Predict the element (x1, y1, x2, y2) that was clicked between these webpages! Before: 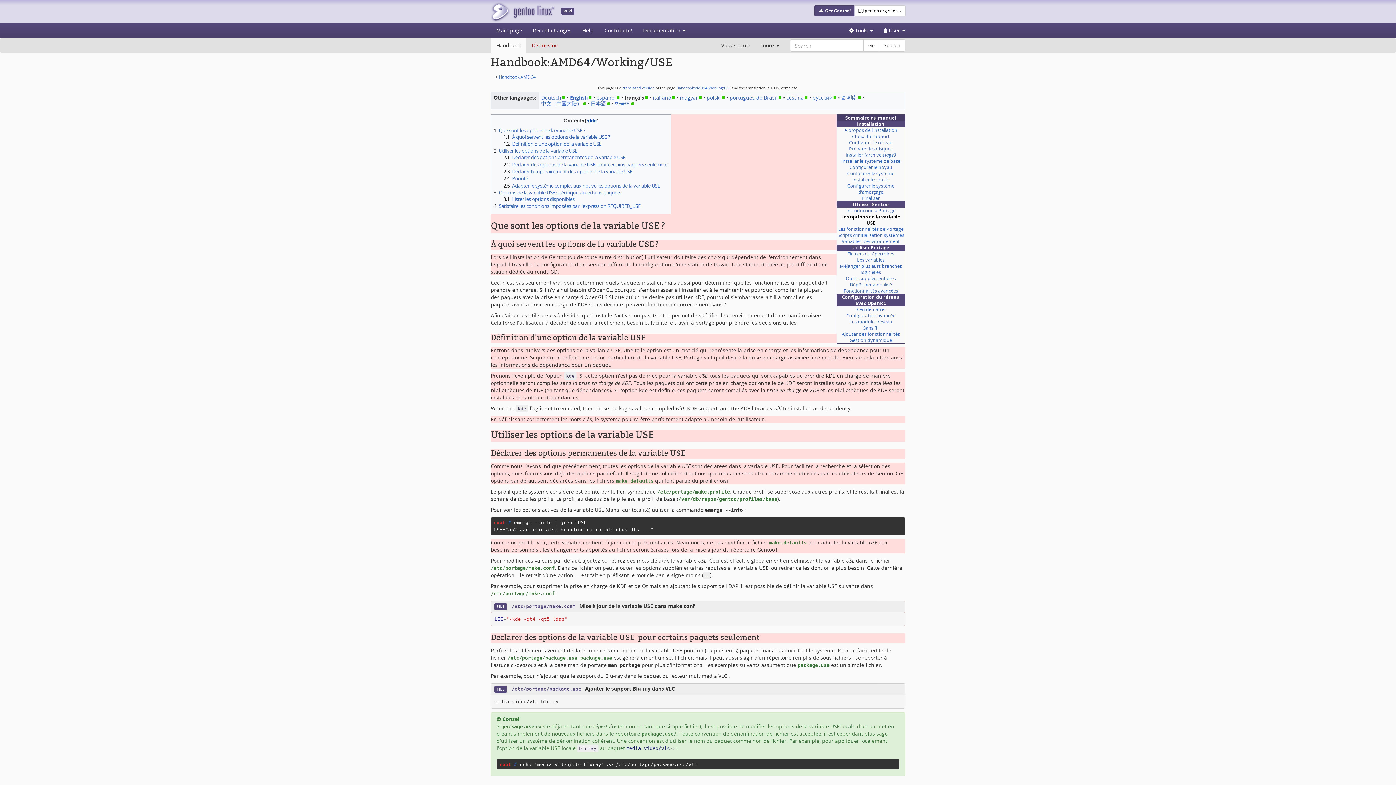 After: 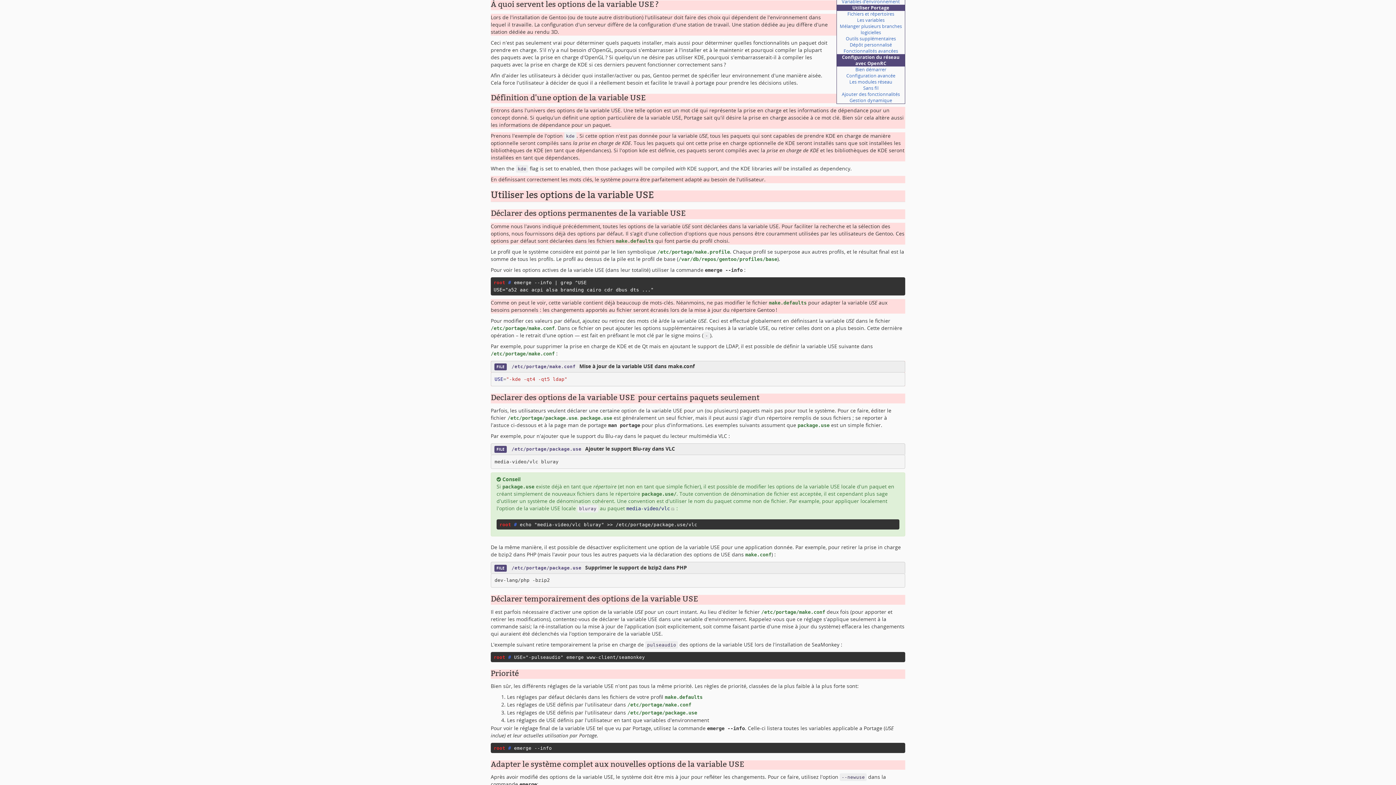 Action: label: 1.1	À quoi servent les options de la variable USE ? bbox: (503, 133, 610, 140)